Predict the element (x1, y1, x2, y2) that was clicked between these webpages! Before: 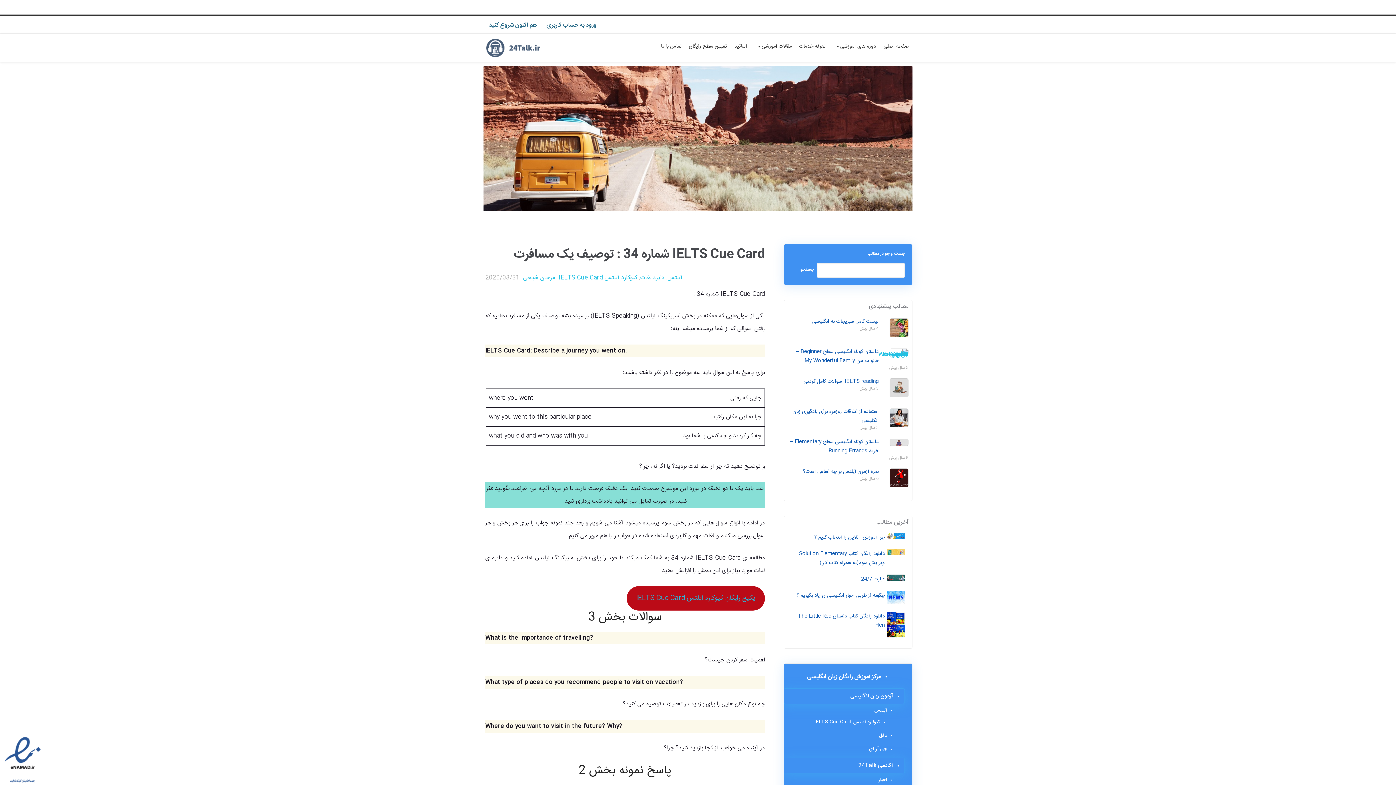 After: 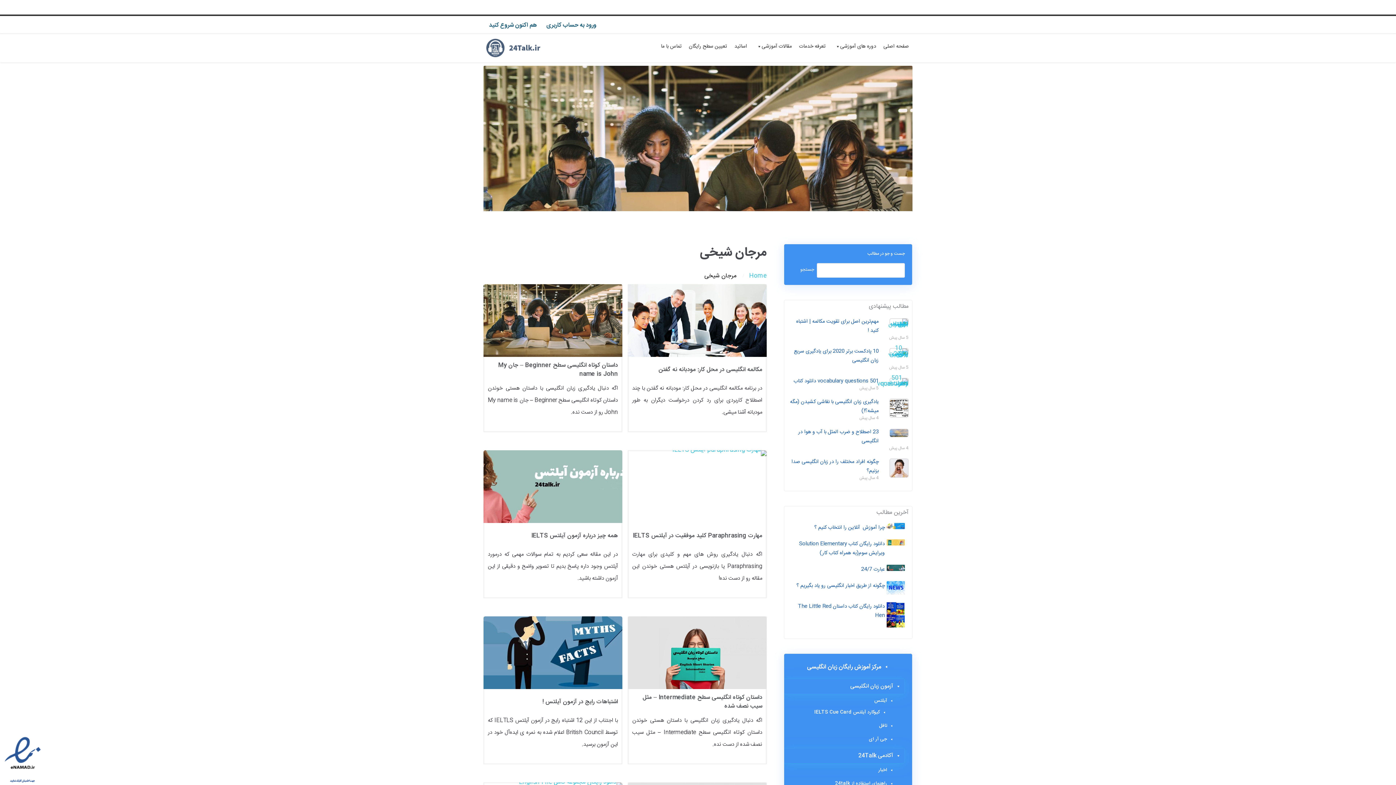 Action: bbox: (523, 272, 555, 282) label: مرجان شیخی